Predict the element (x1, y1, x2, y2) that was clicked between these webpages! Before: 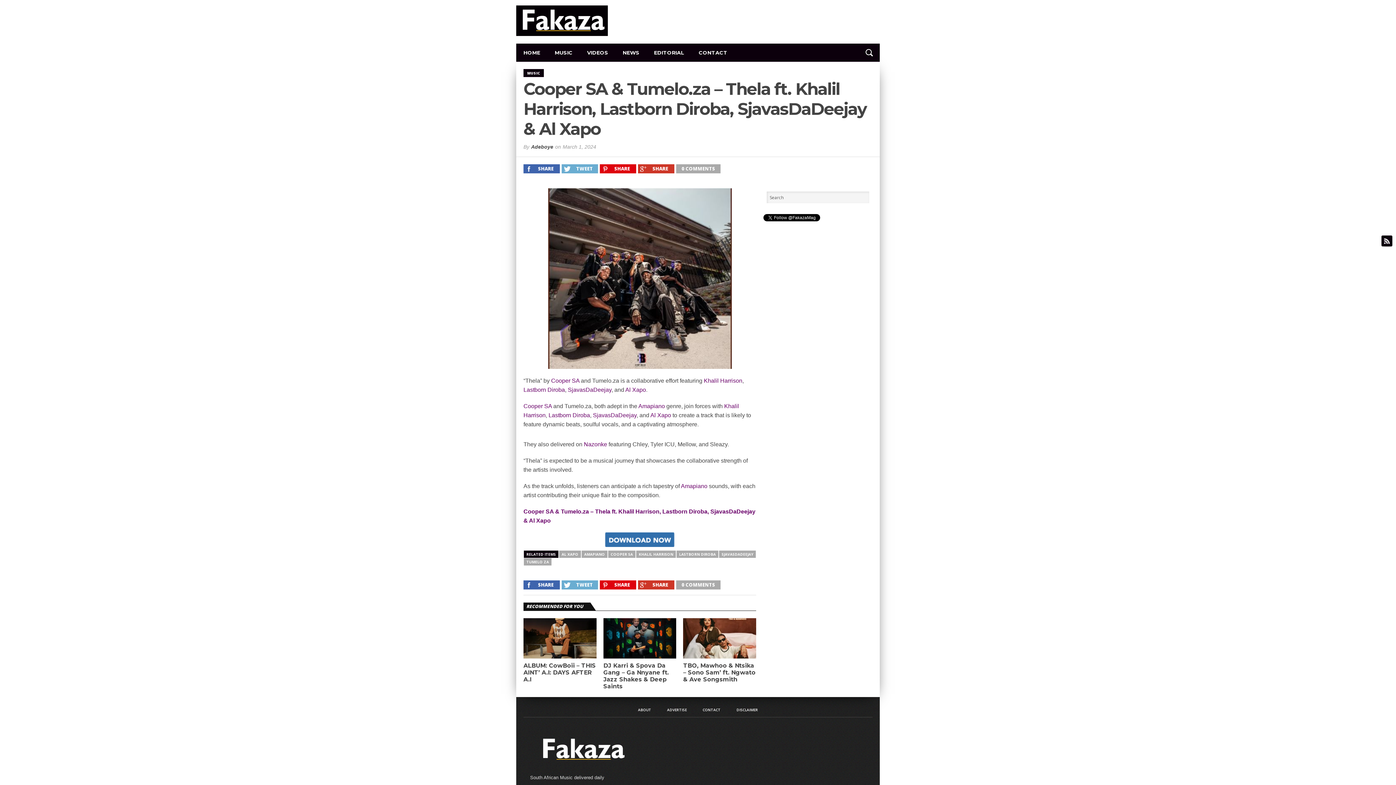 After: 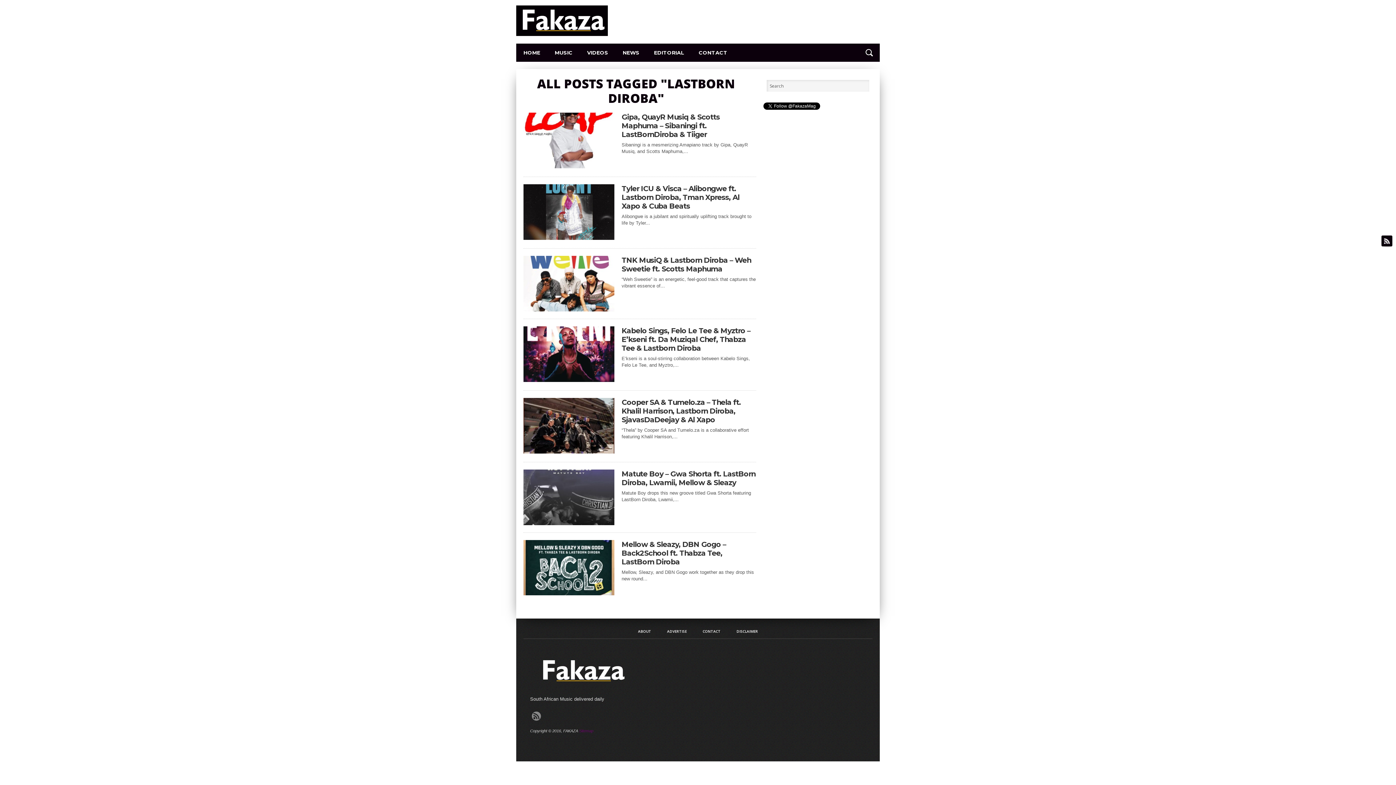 Action: bbox: (523, 386, 565, 393) label: Lastborn Diroba